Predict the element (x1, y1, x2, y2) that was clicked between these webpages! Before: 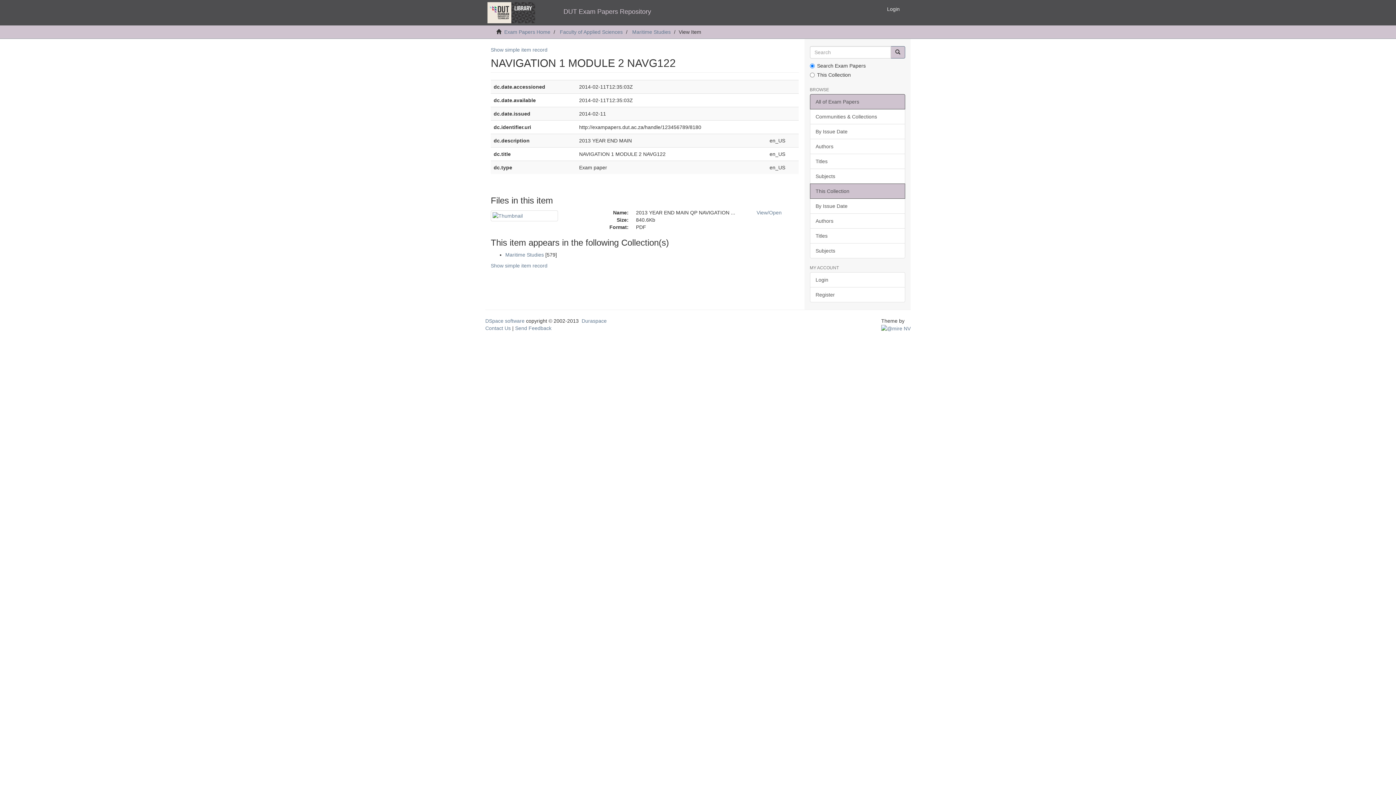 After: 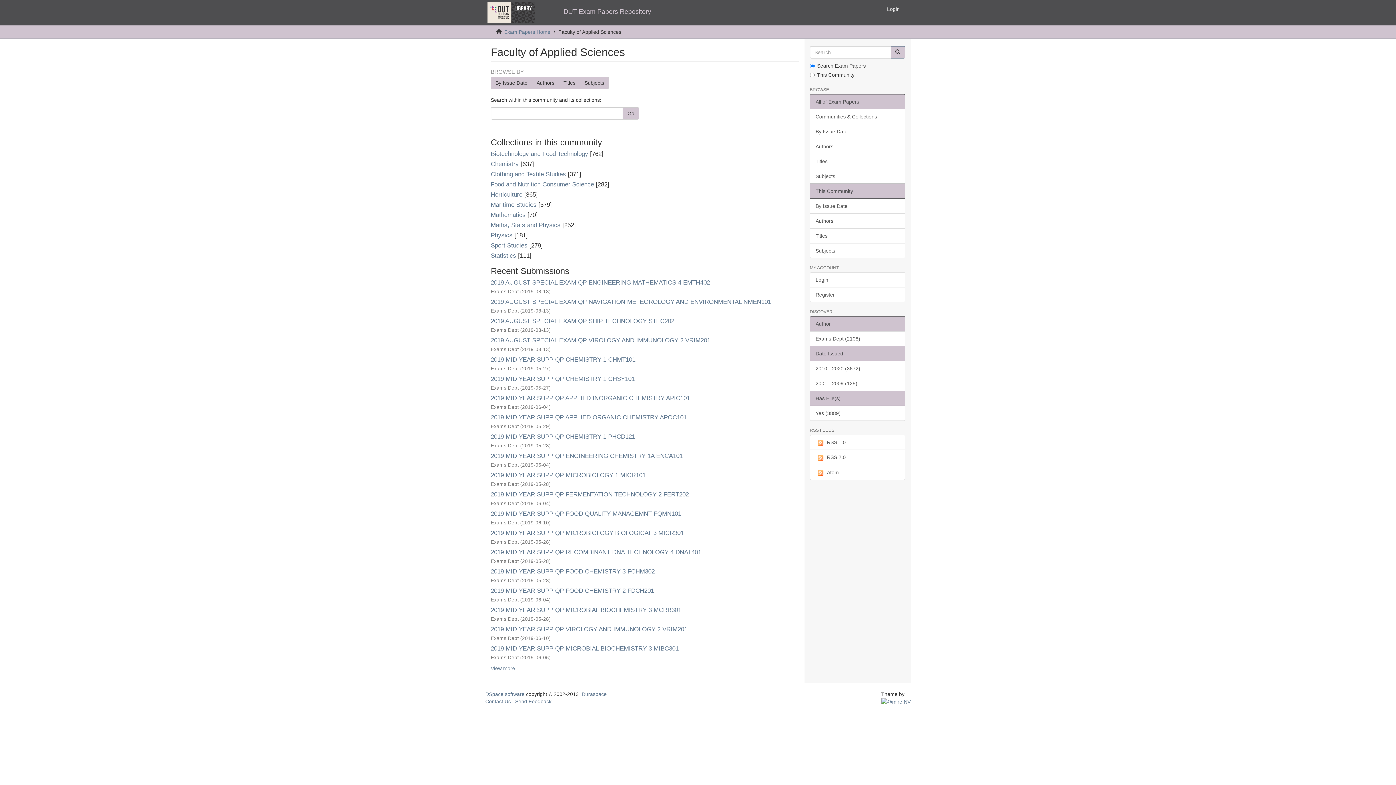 Action: label: Faculty of Applied Sciences bbox: (560, 29, 622, 34)